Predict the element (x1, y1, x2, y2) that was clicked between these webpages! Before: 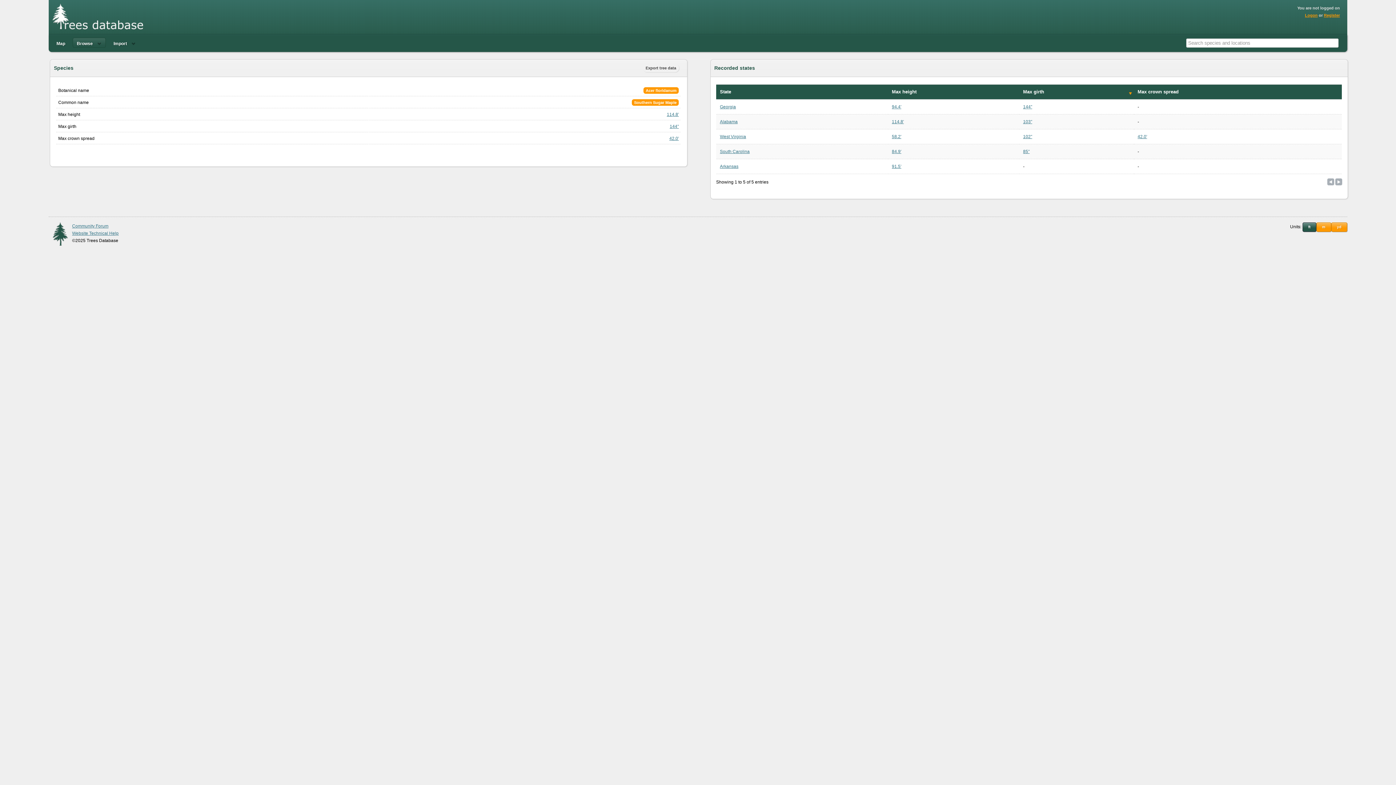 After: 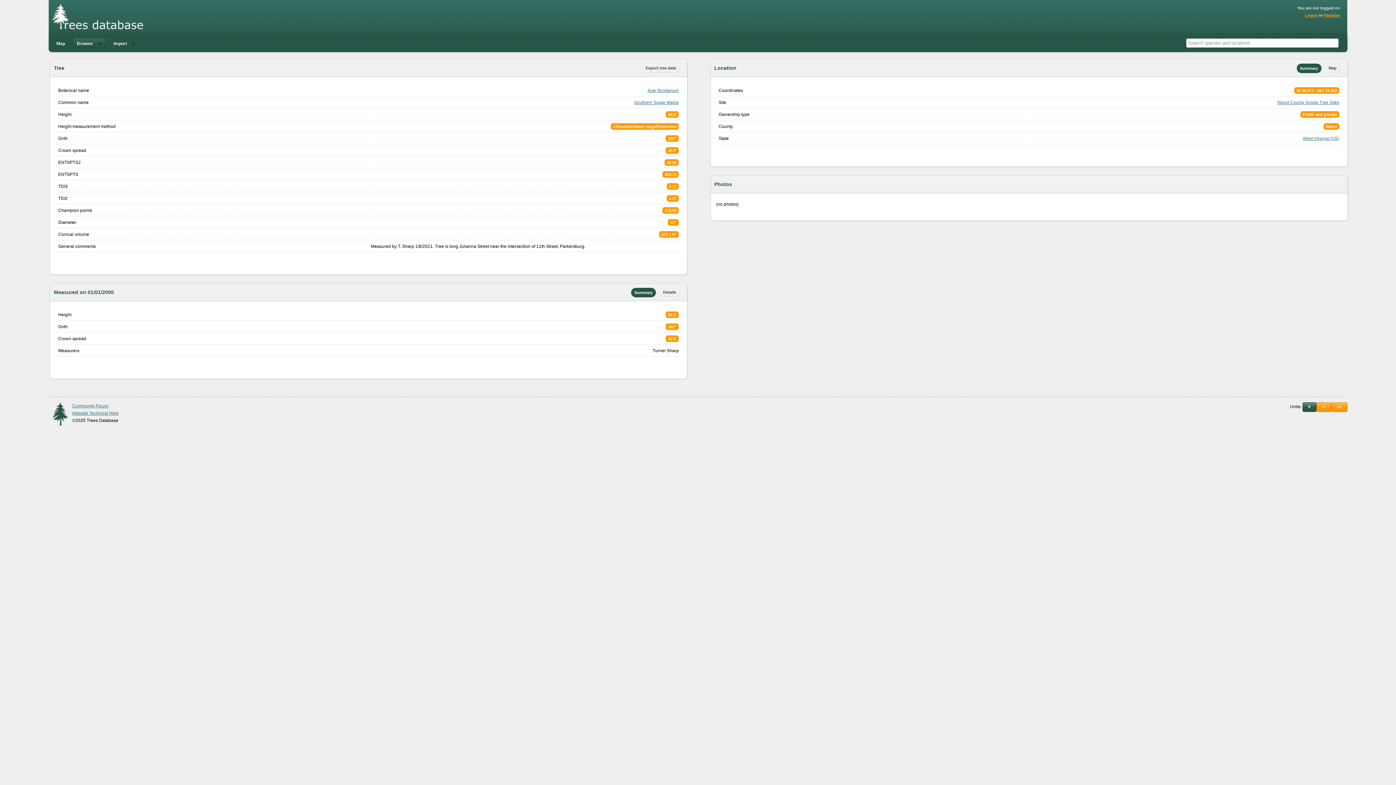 Action: label: 102'' bbox: (1023, 134, 1032, 139)